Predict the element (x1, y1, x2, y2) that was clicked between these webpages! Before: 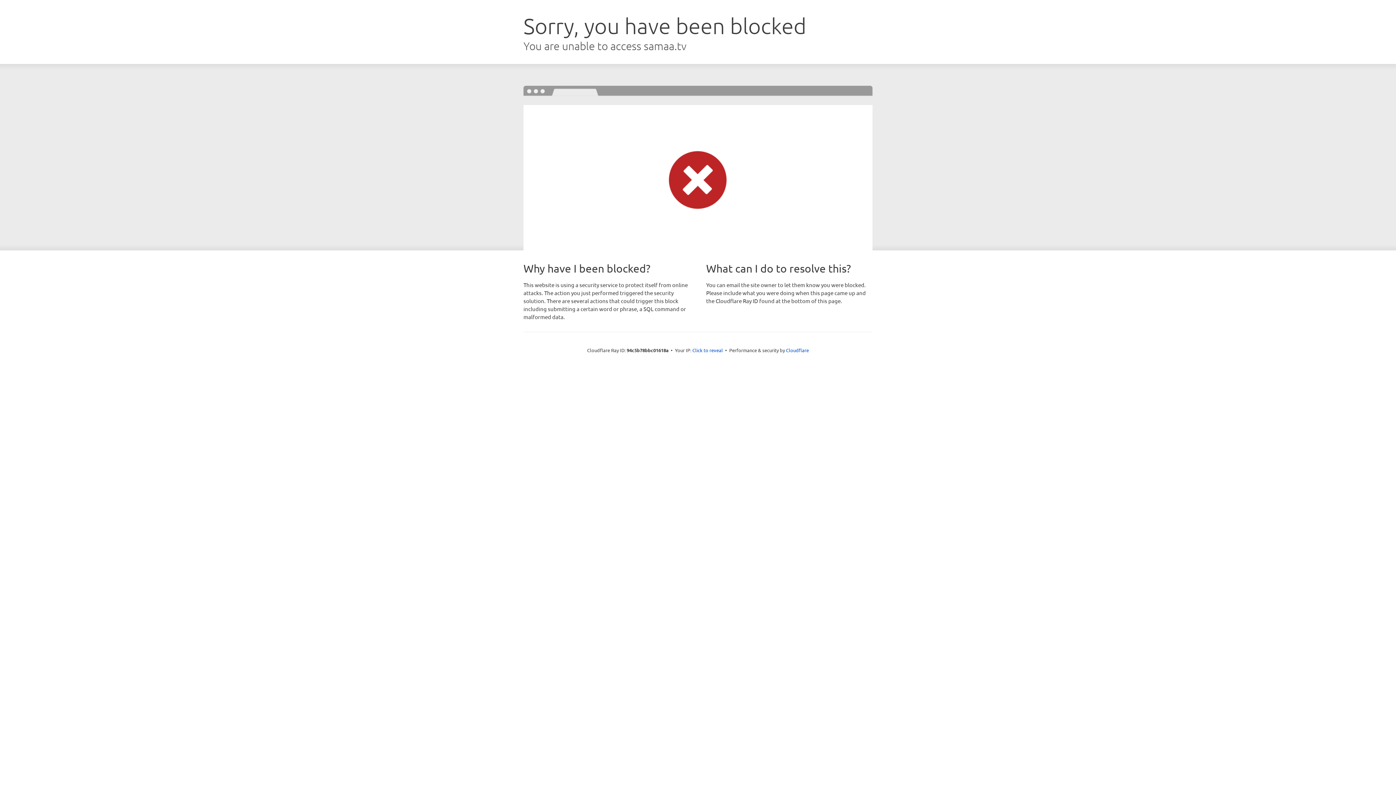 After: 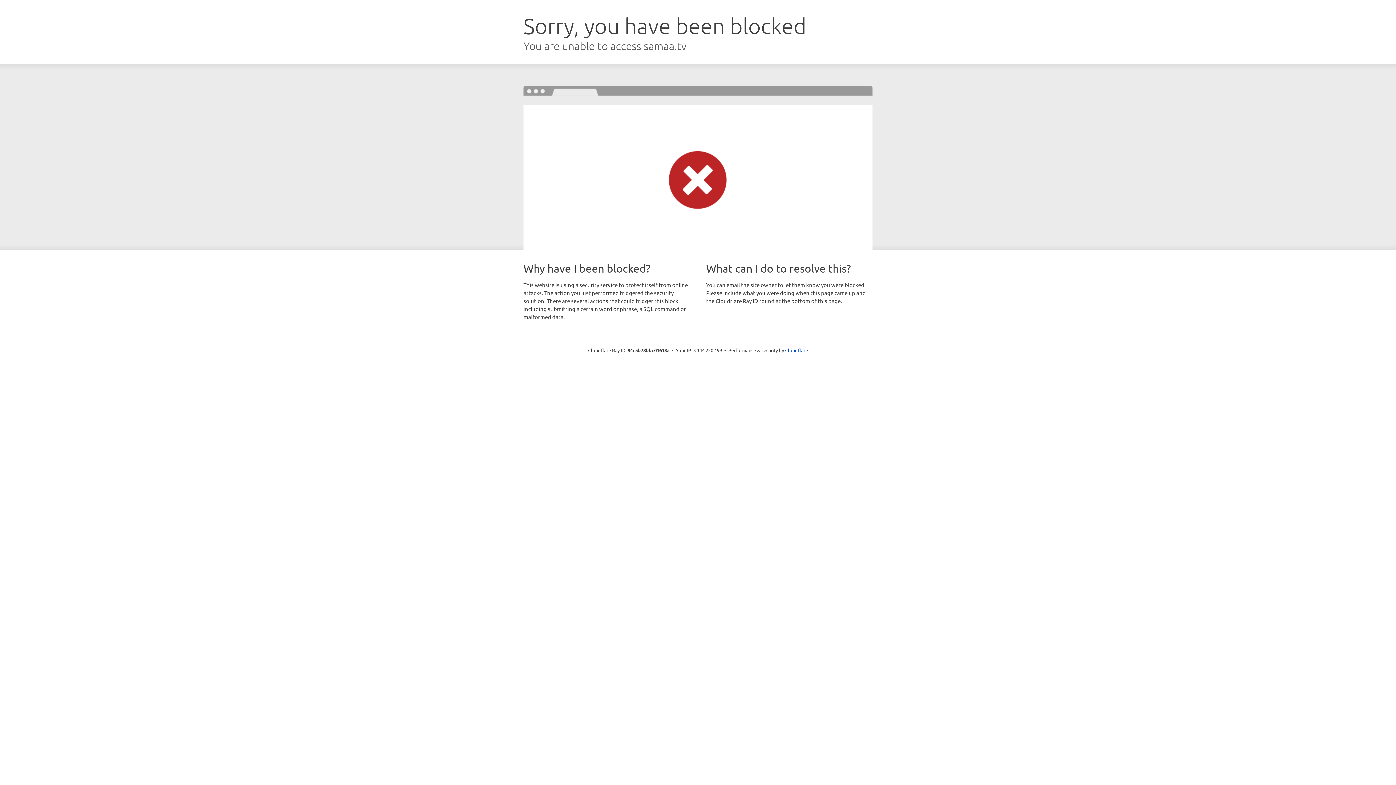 Action: label: Click to reveal bbox: (692, 346, 723, 353)